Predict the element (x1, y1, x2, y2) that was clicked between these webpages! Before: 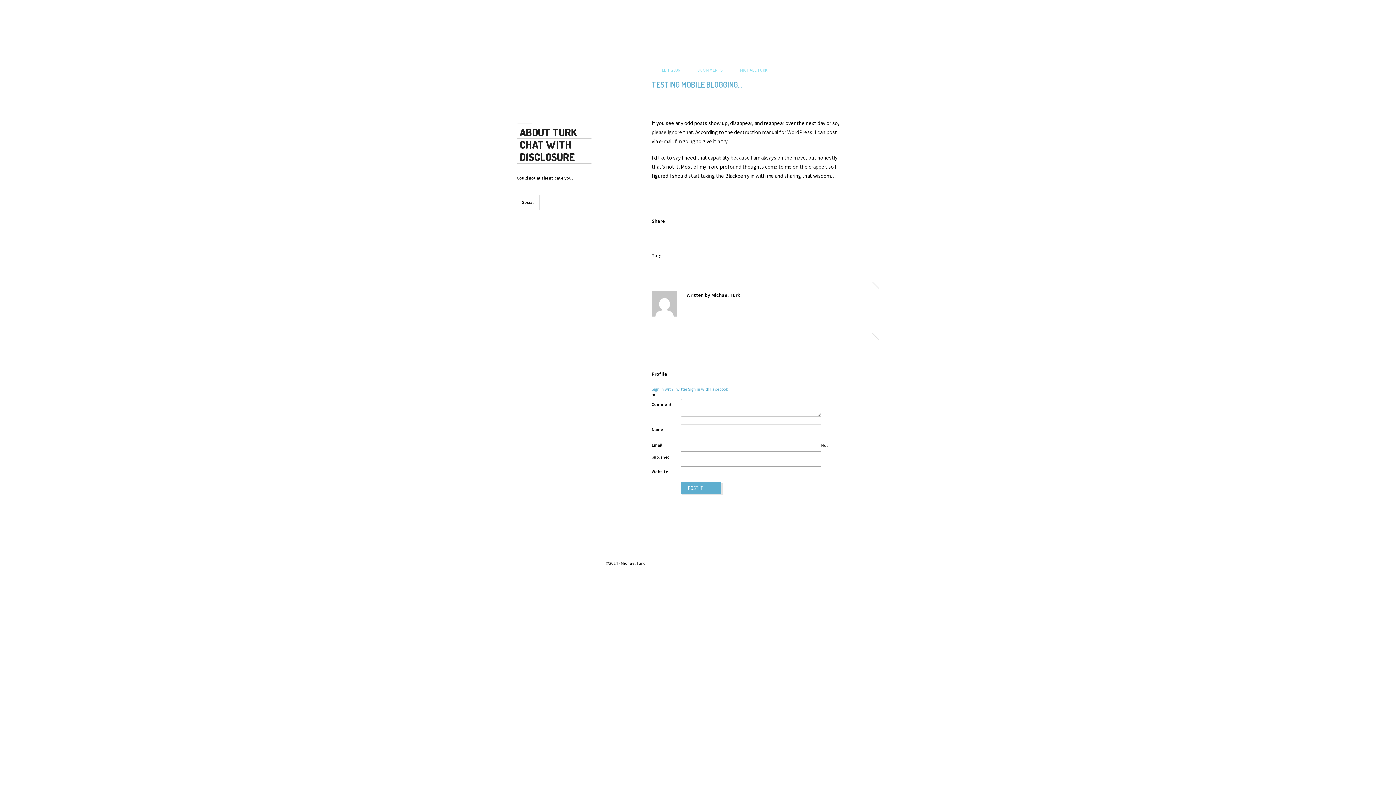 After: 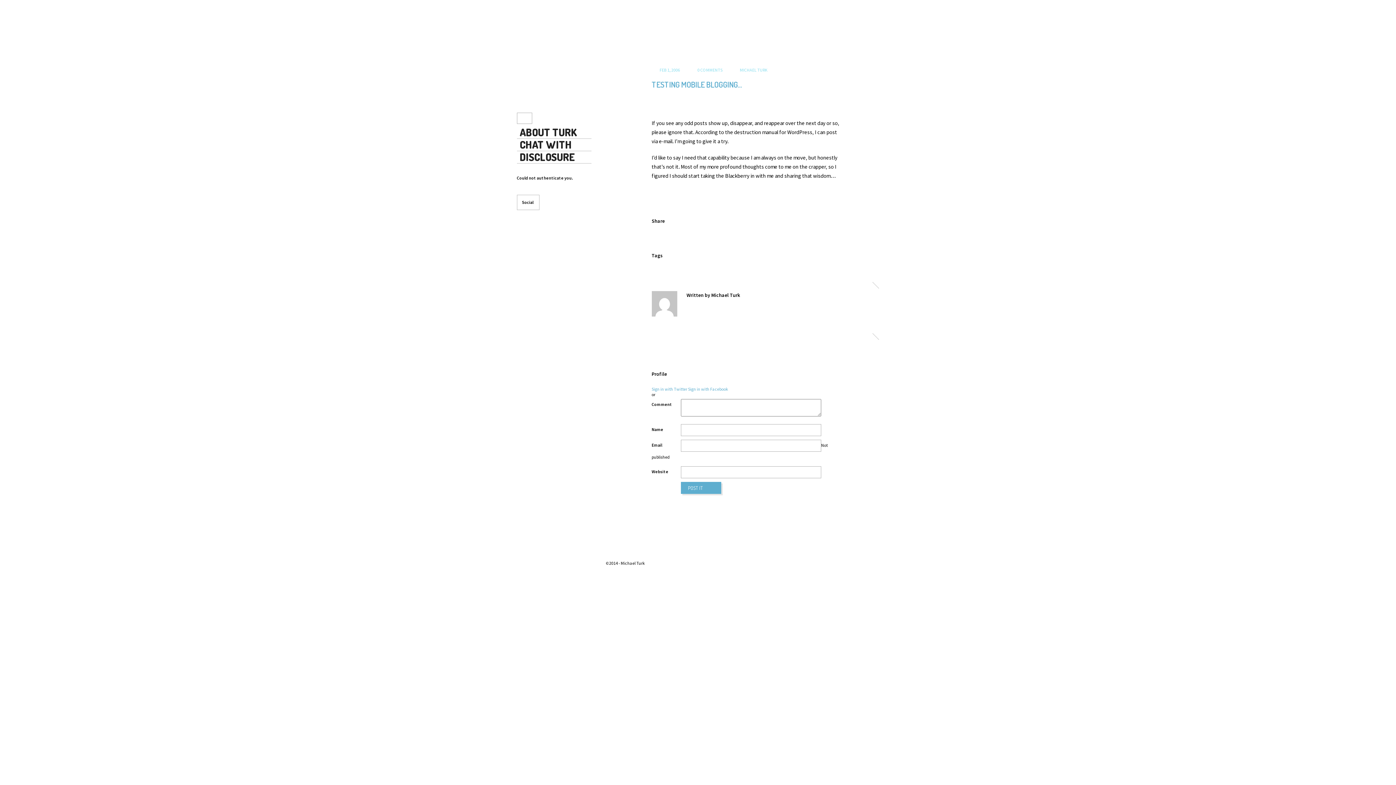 Action: bbox: (651, 229, 662, 239)